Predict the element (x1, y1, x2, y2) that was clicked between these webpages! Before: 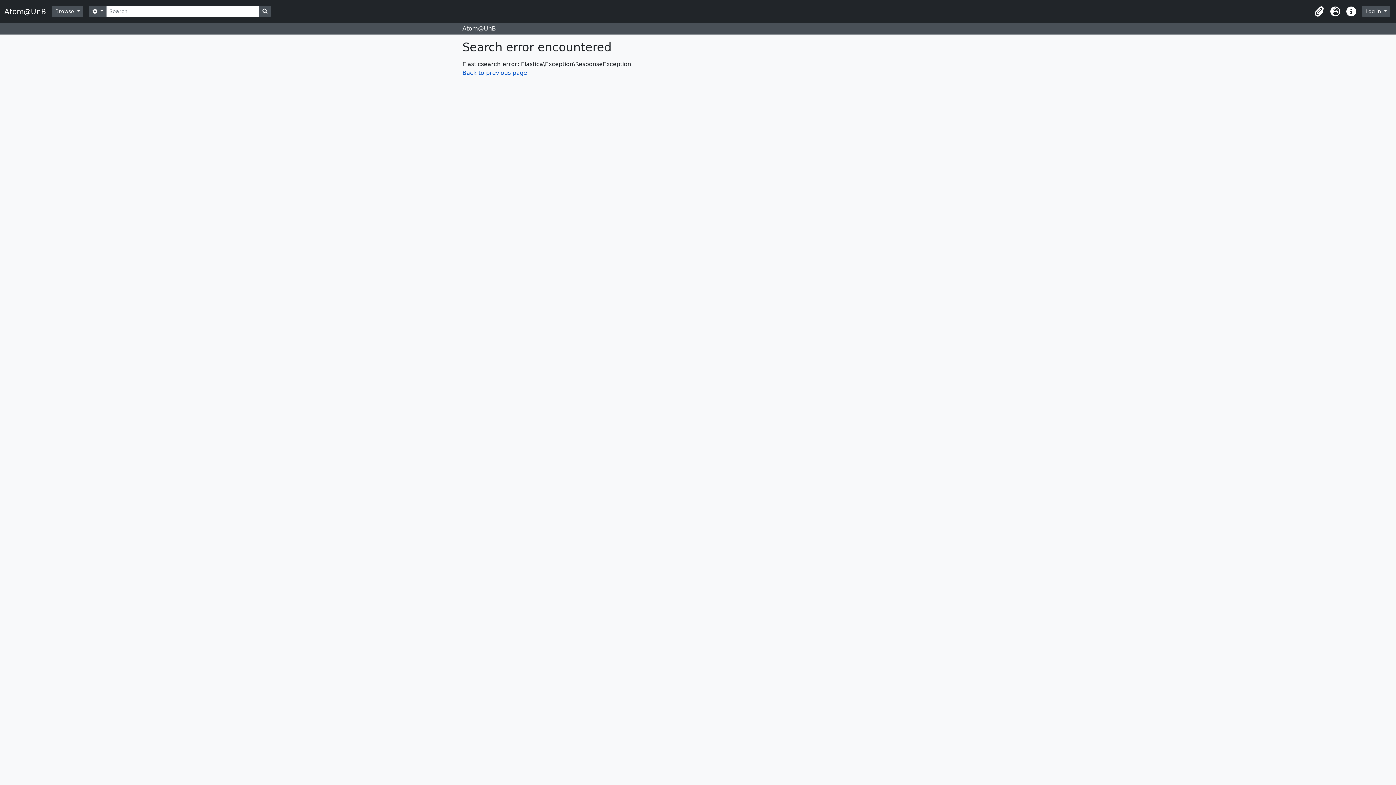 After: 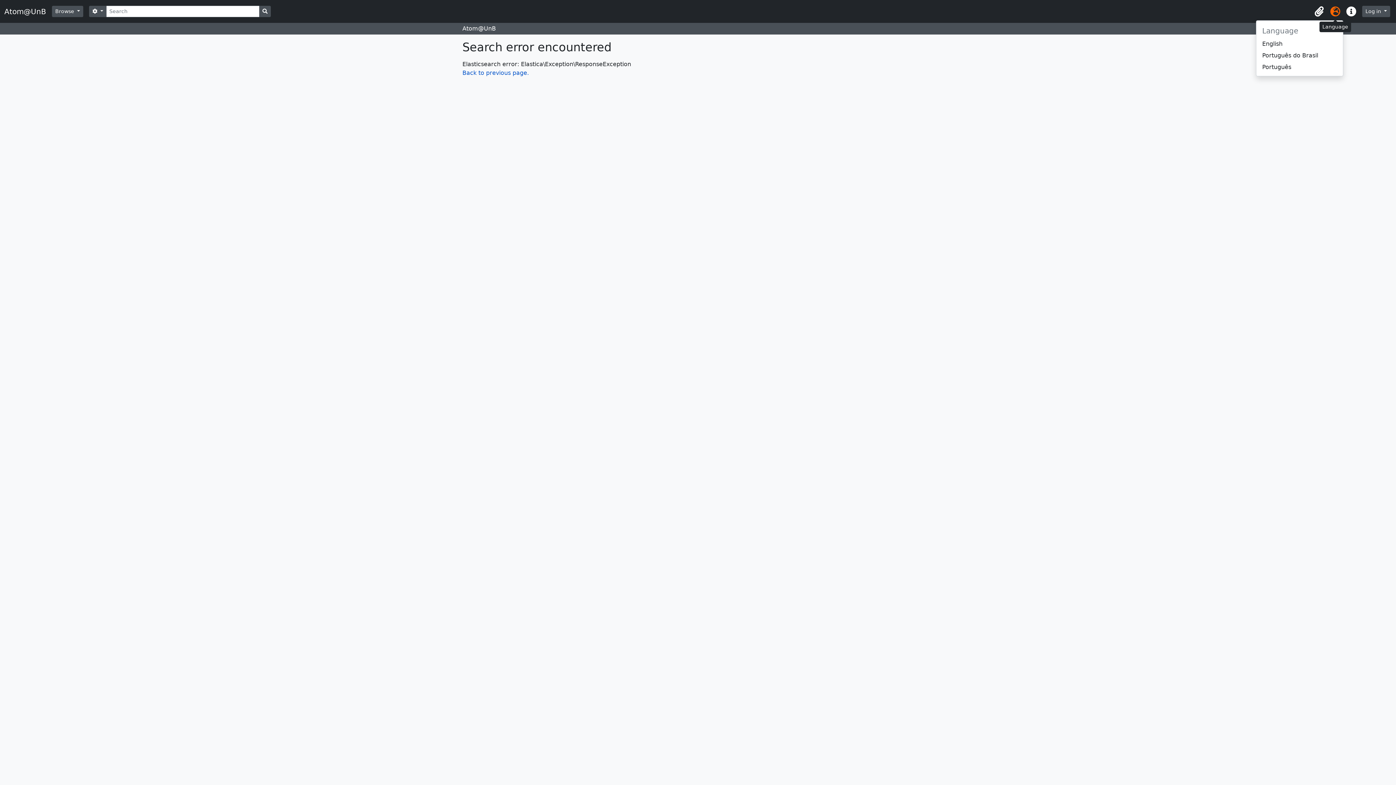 Action: label: Language bbox: (1327, 3, 1343, 19)